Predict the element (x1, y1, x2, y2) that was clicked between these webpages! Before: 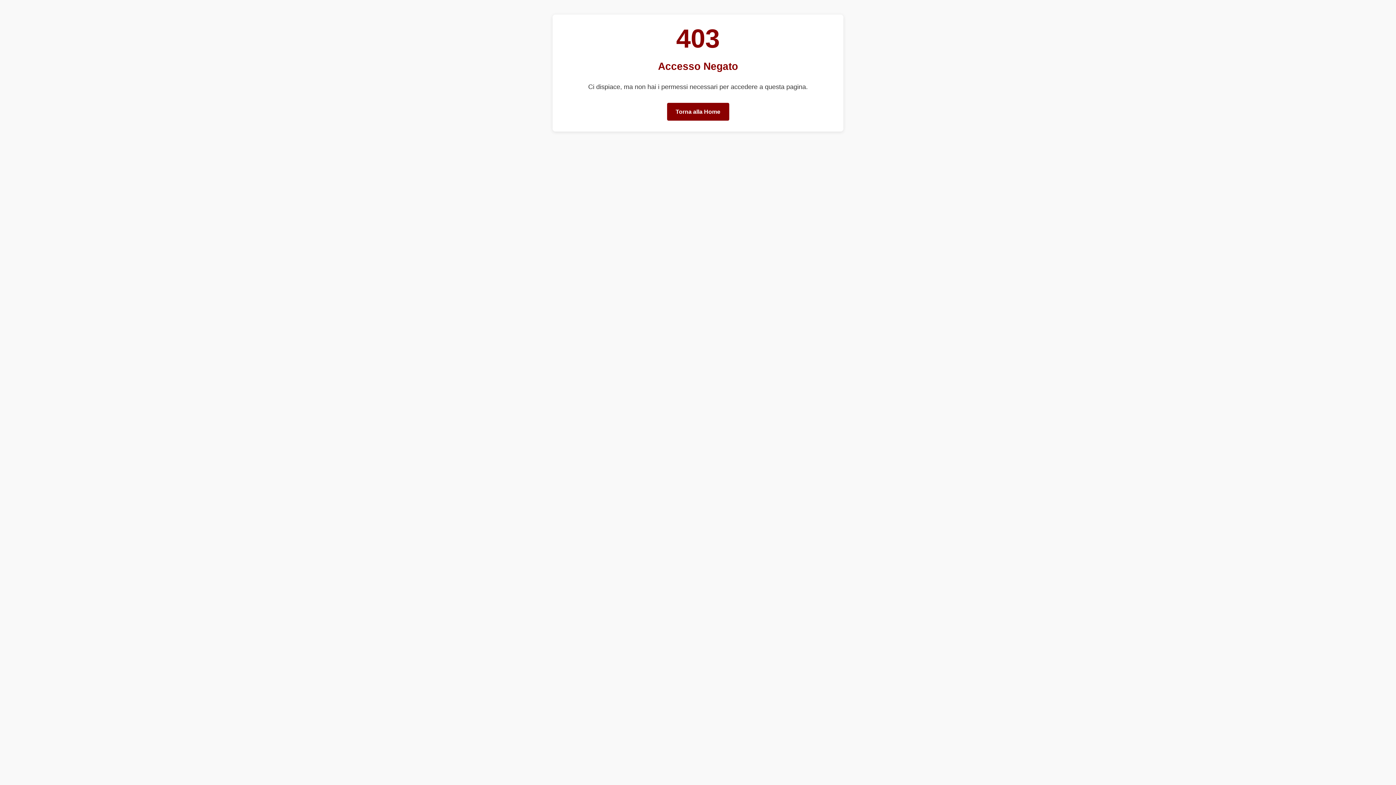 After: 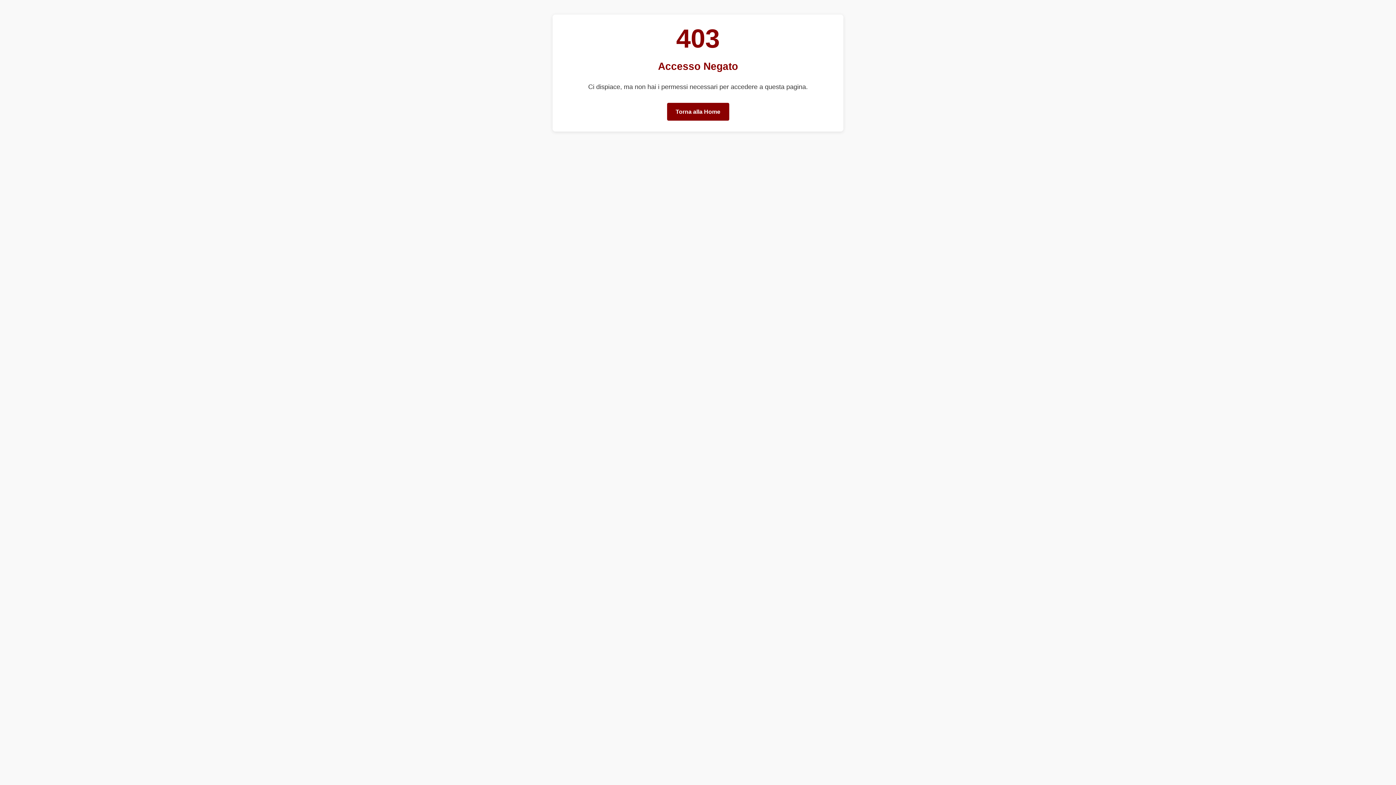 Action: label: Torna alla Home bbox: (667, 102, 729, 120)